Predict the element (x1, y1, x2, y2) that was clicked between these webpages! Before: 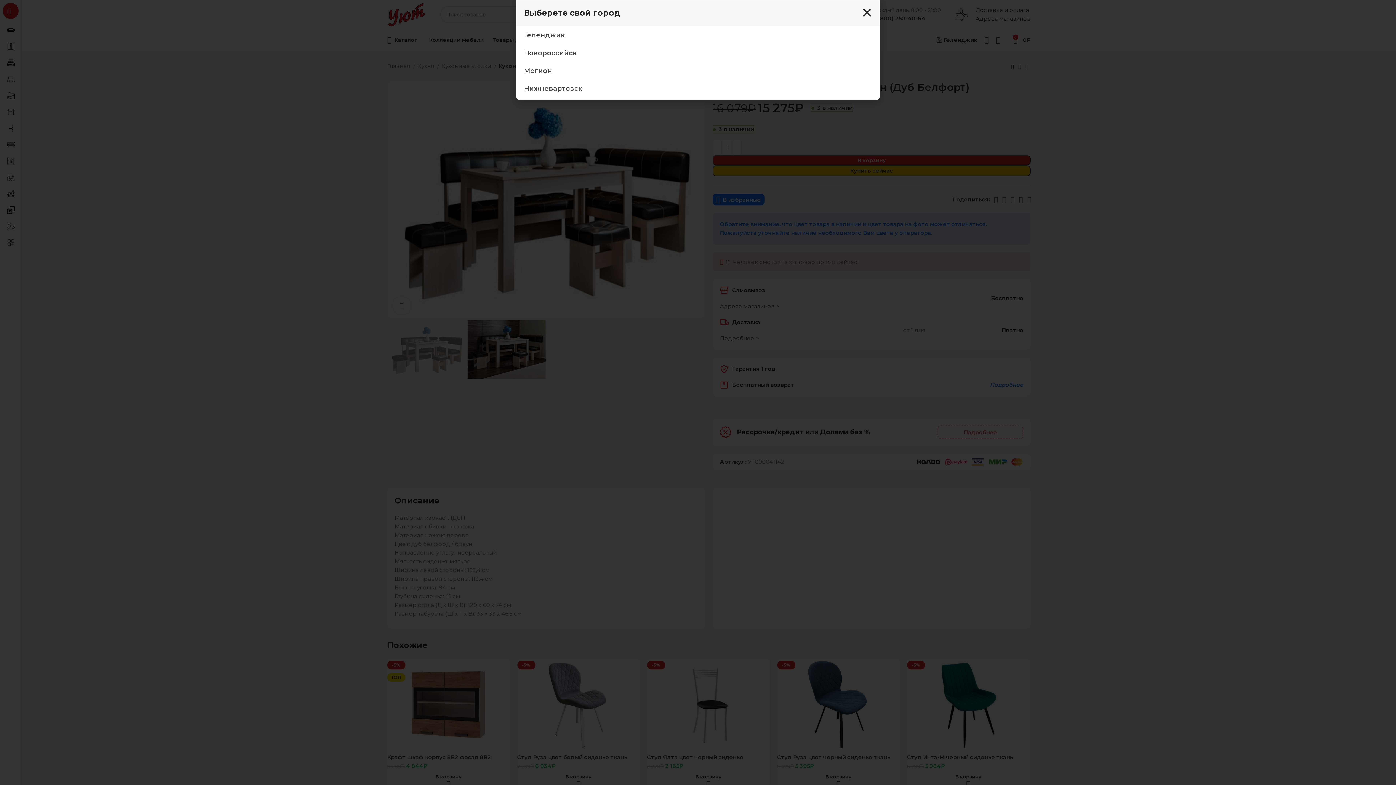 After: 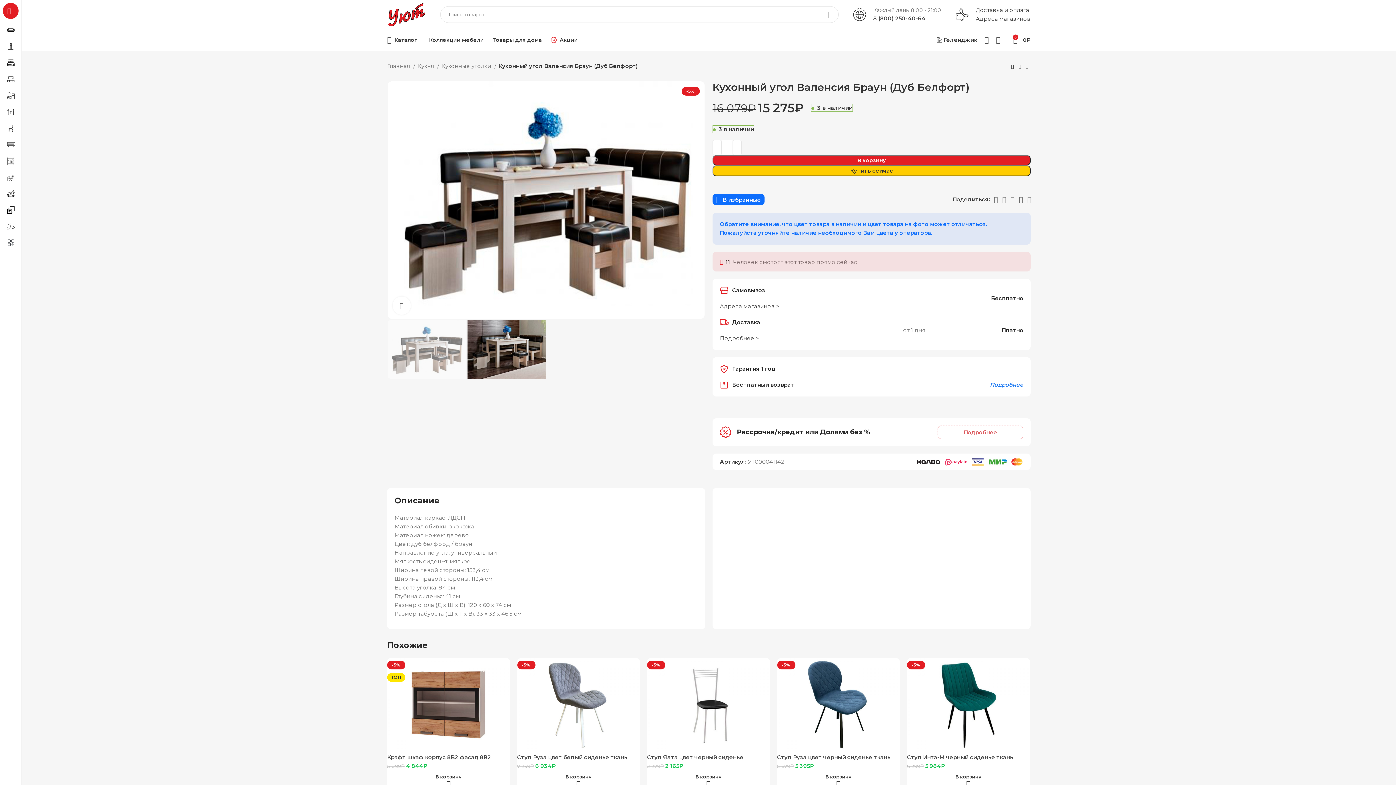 Action: label: Close bbox: (861, 7, 872, 18)